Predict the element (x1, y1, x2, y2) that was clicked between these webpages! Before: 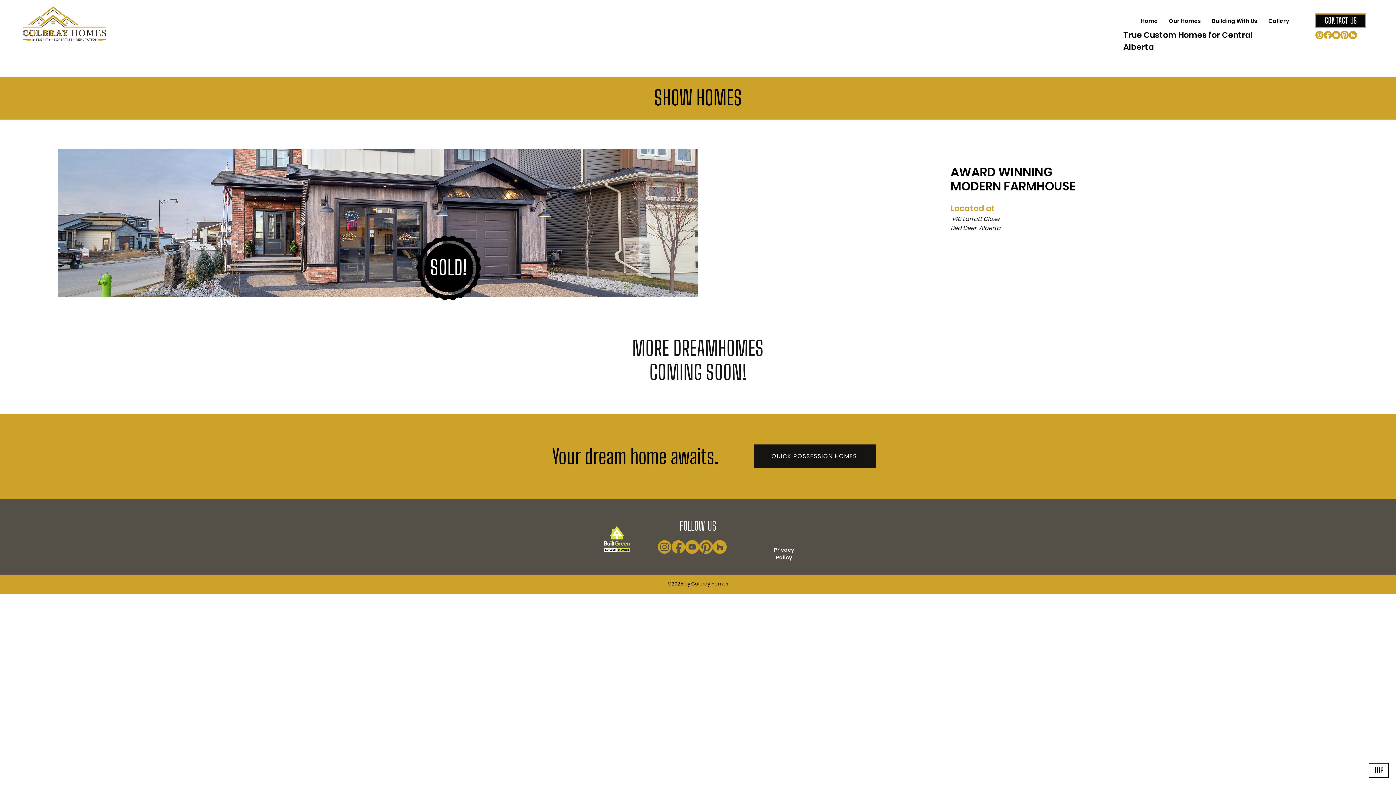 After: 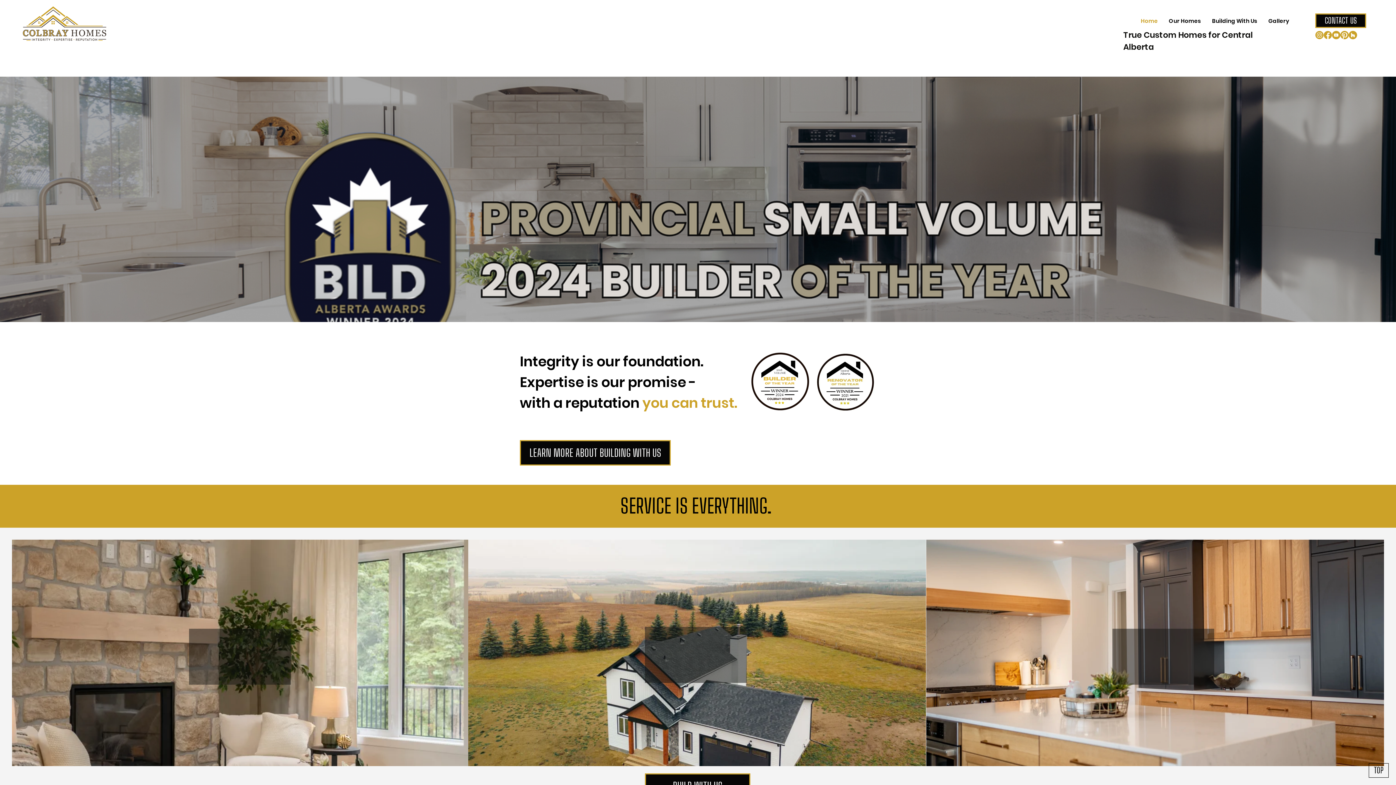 Action: bbox: (601, 524, 632, 553)